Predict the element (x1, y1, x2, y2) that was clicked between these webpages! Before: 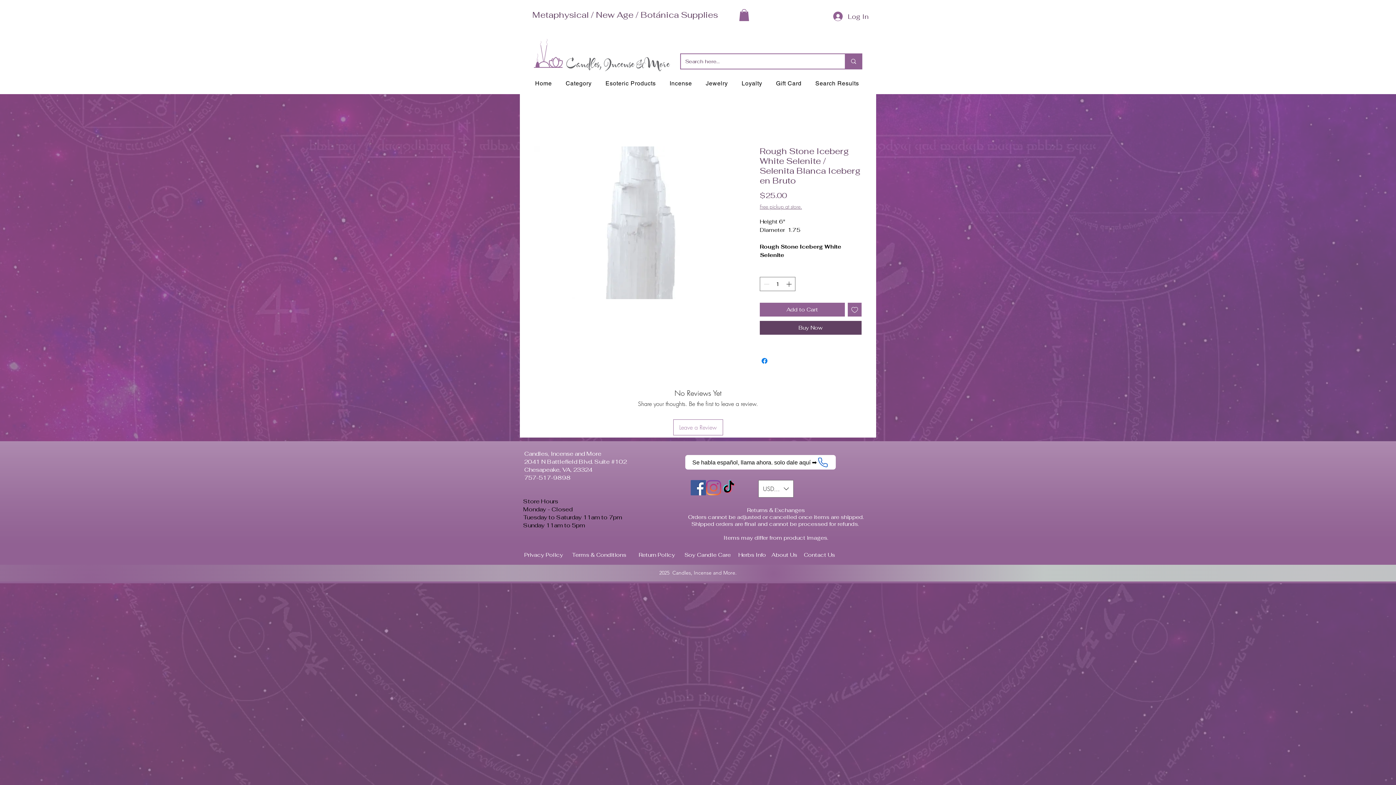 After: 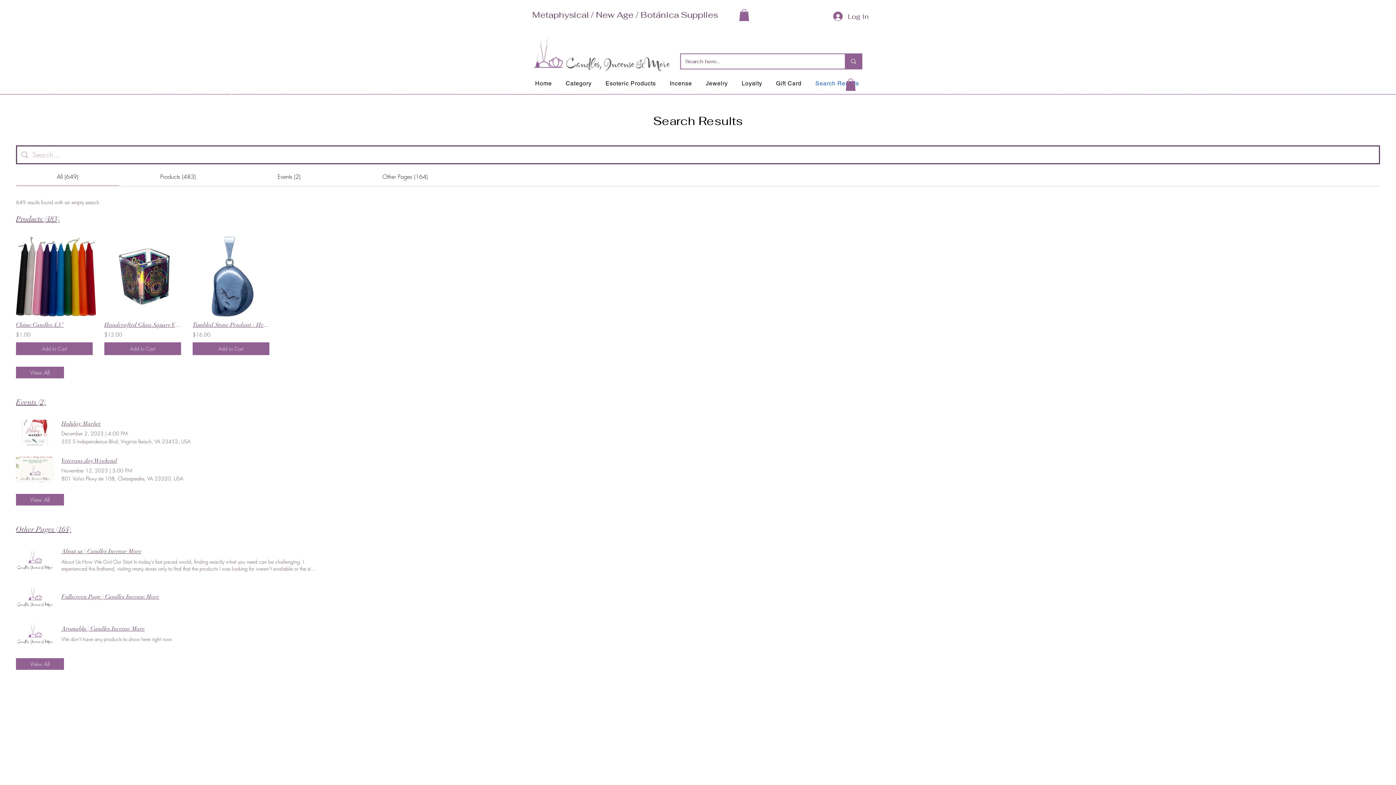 Action: bbox: (845, 54, 861, 68) label: Search here...